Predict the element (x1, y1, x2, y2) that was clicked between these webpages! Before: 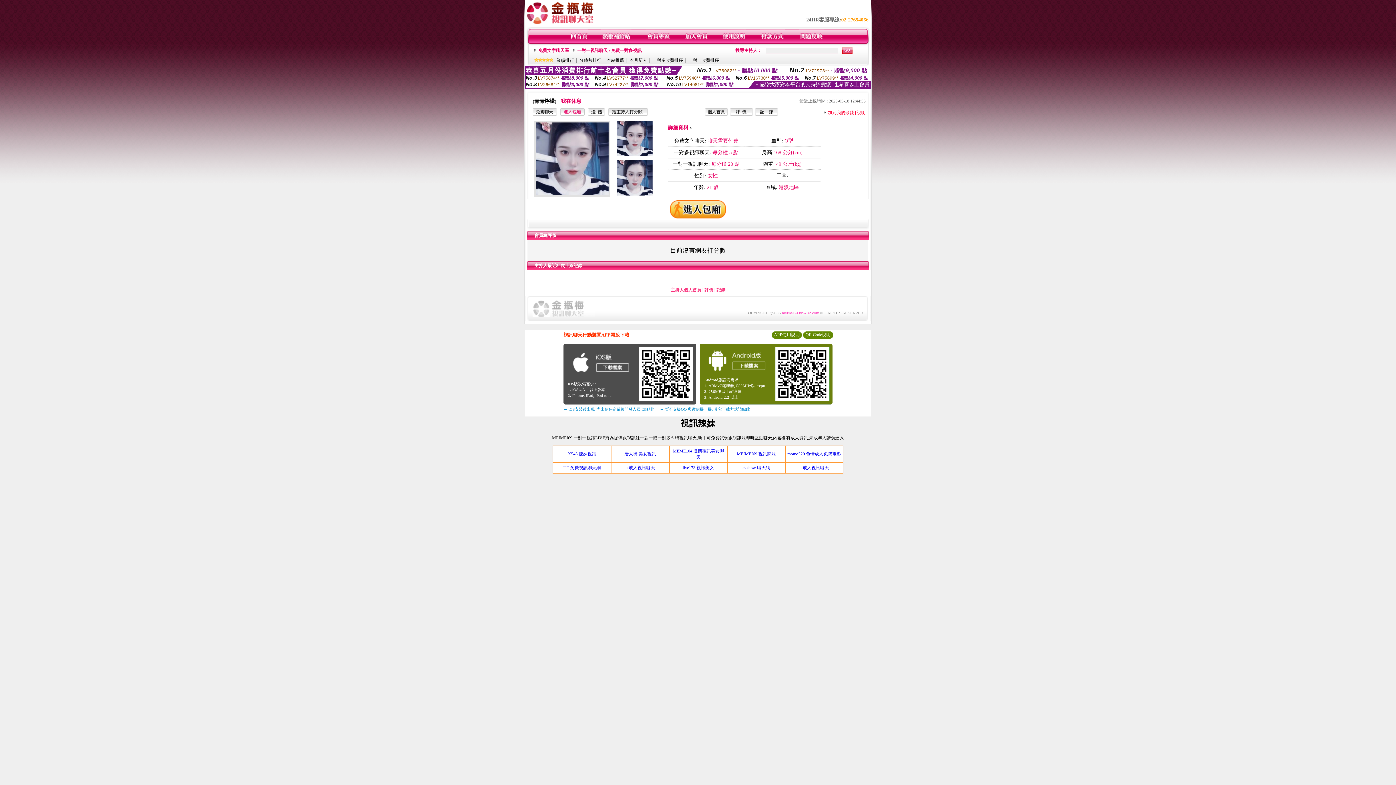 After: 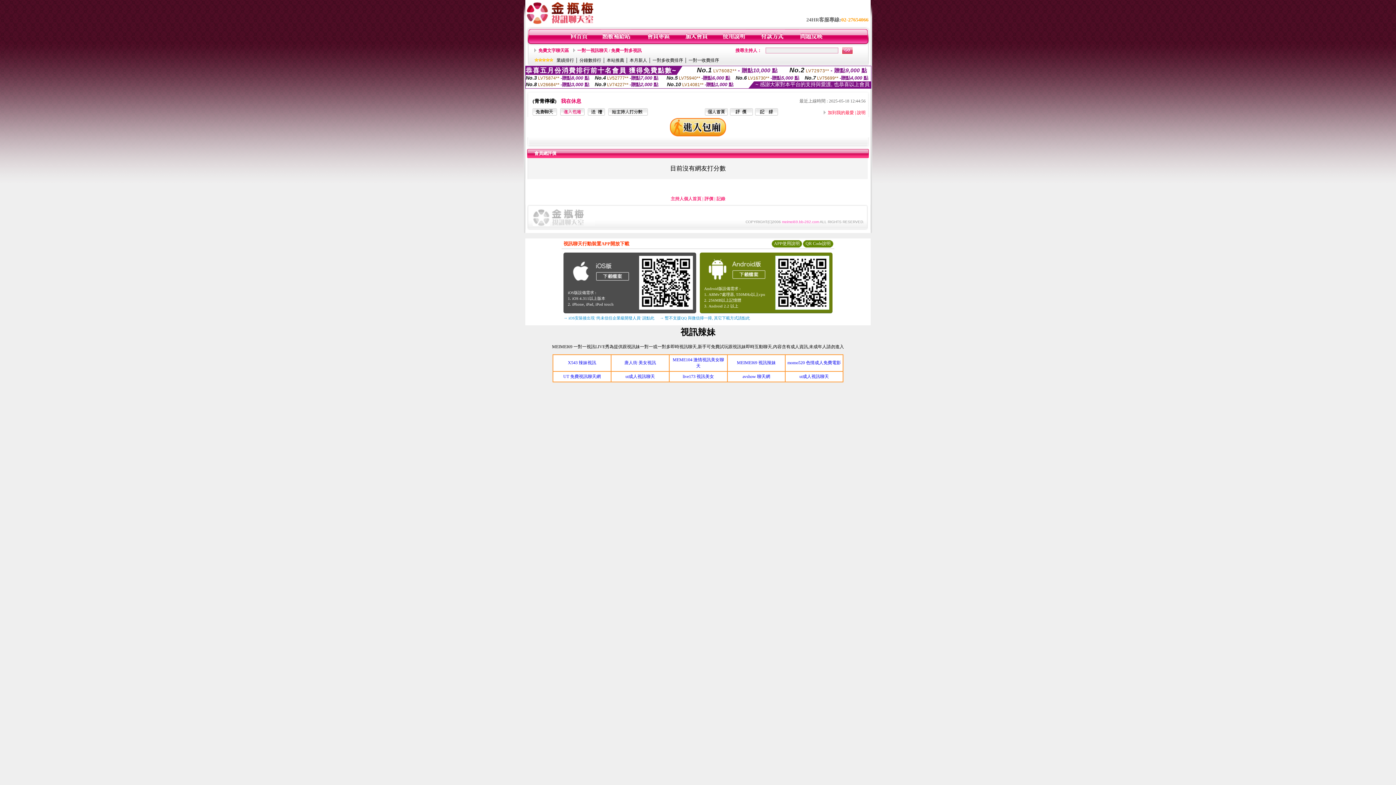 Action: bbox: (730, 111, 753, 116)